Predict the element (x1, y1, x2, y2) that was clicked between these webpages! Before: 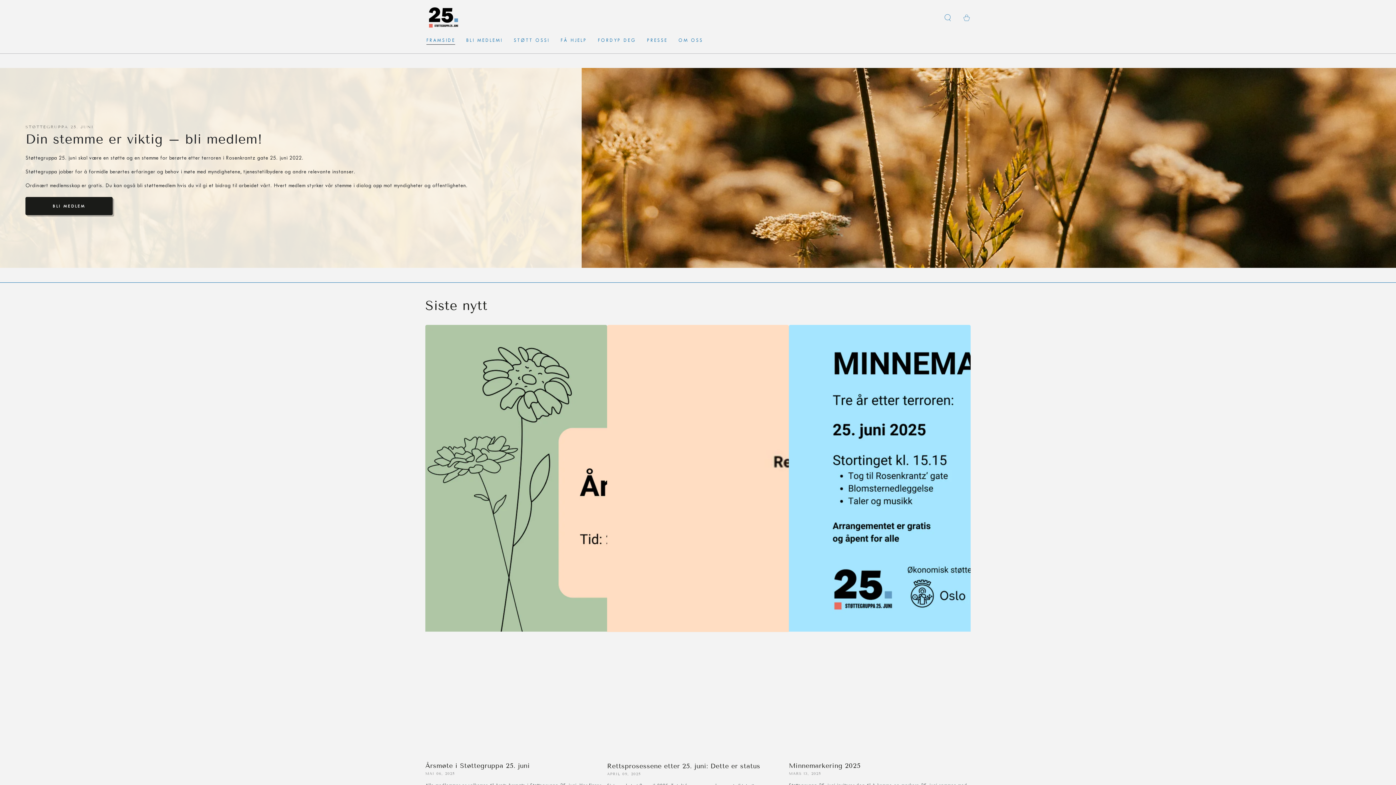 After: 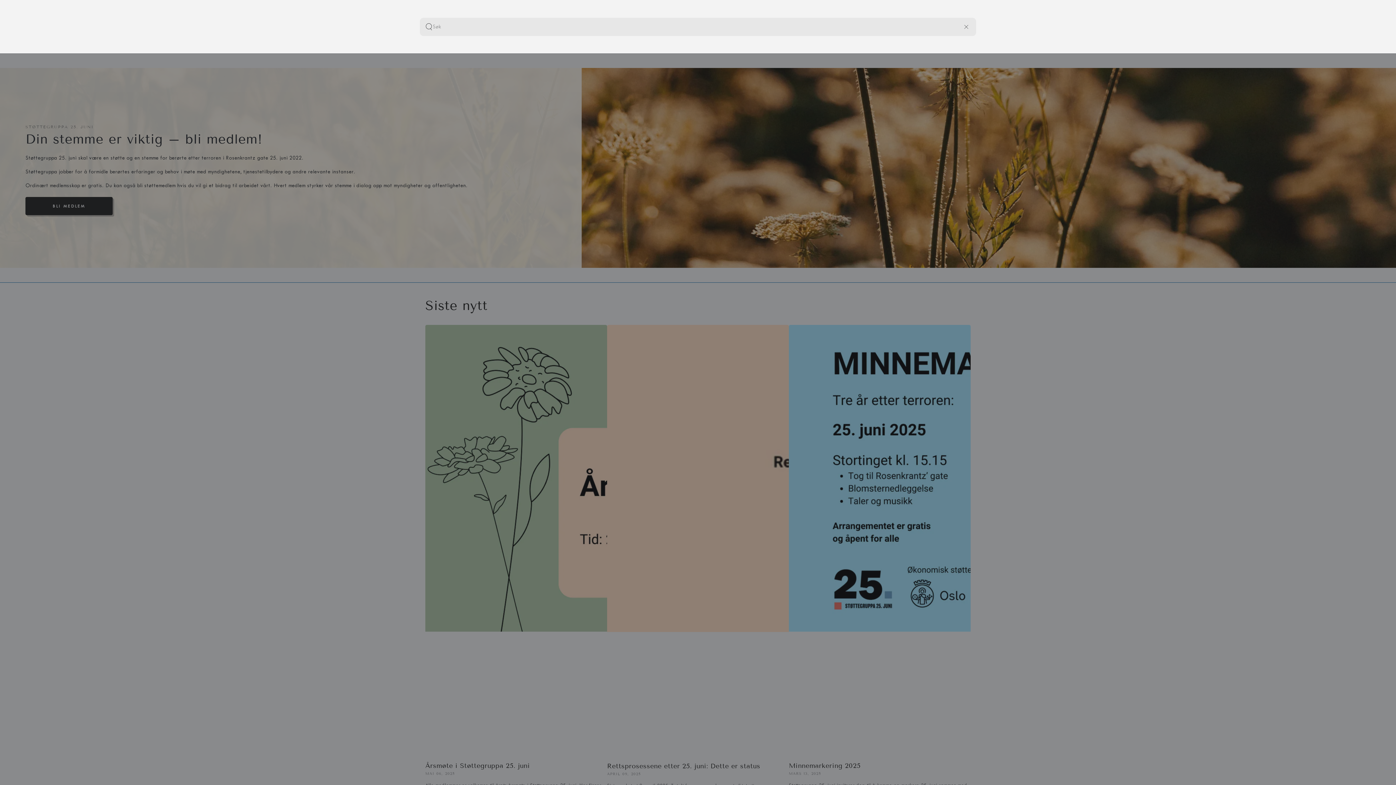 Action: bbox: (938, 9, 957, 25) label: Søk på siden vår